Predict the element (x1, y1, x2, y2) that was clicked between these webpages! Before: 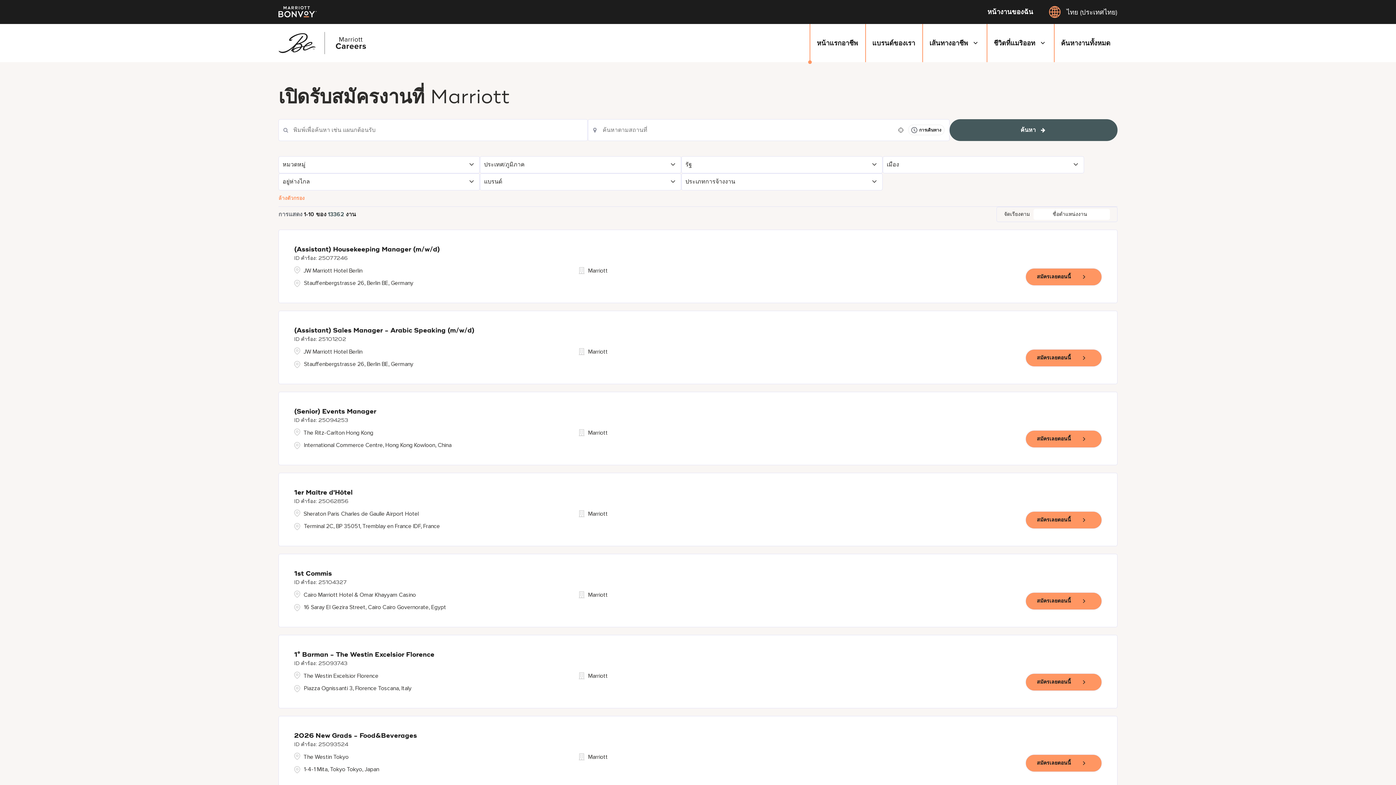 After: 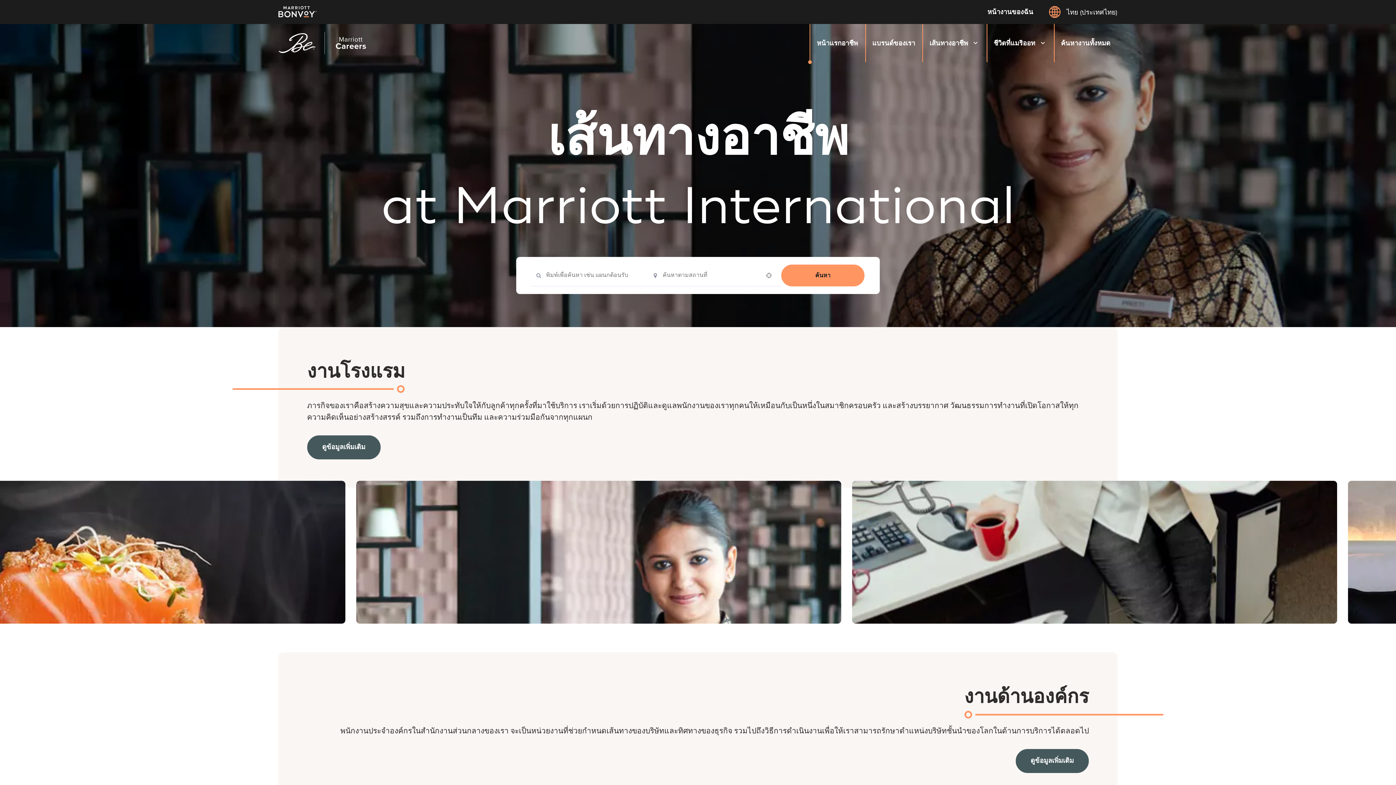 Action: label: เส้นทางอาชีพ bbox: (922, 24, 986, 62)